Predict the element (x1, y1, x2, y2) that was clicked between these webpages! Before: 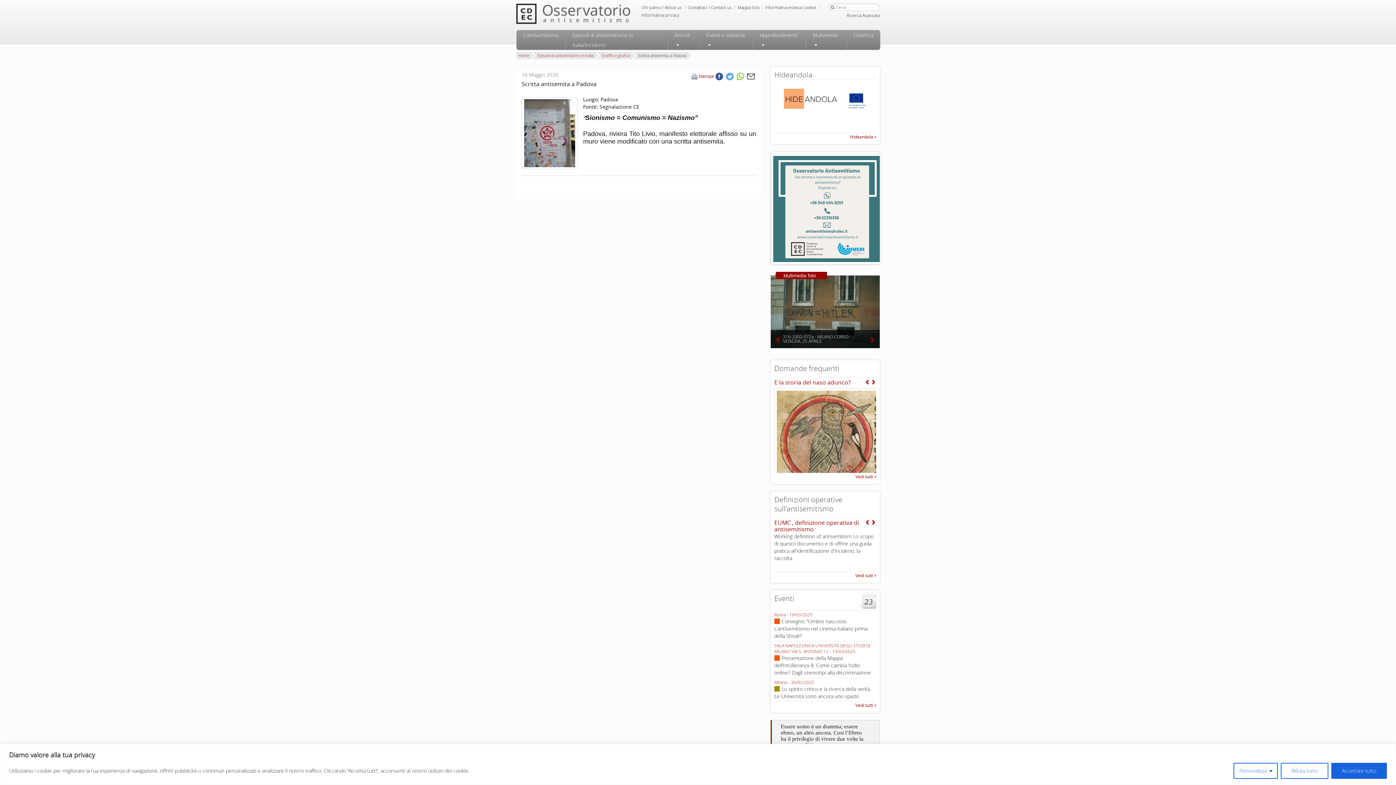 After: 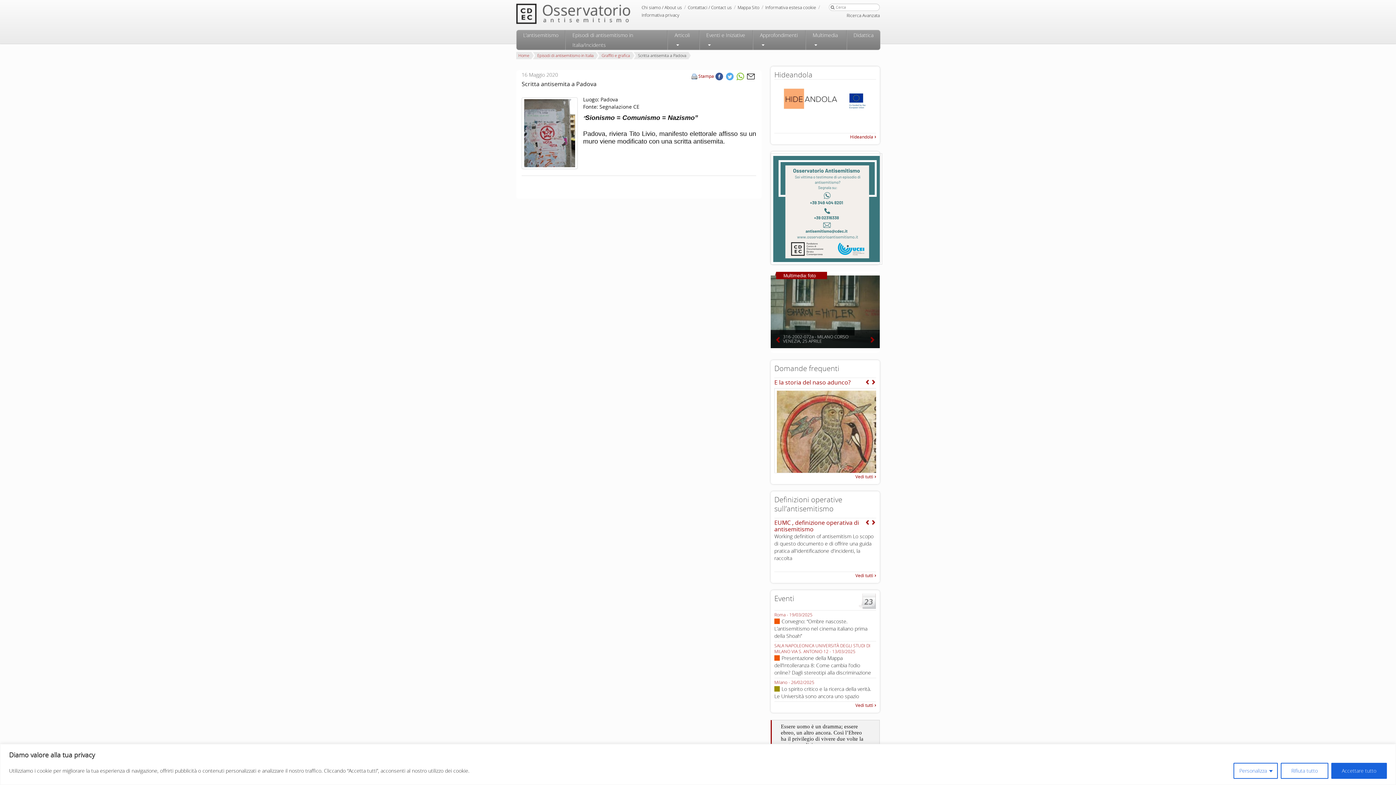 Action: bbox: (691, 73, 697, 79)